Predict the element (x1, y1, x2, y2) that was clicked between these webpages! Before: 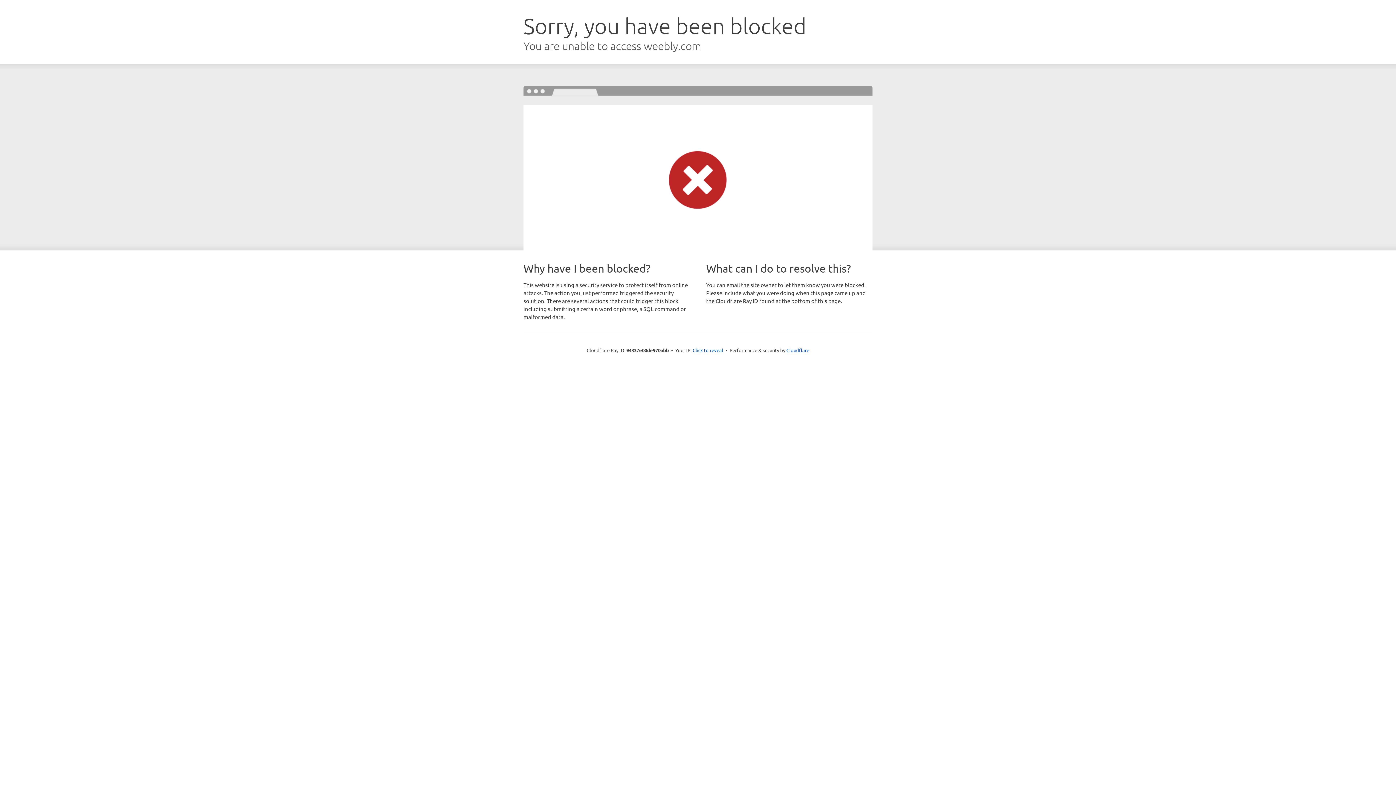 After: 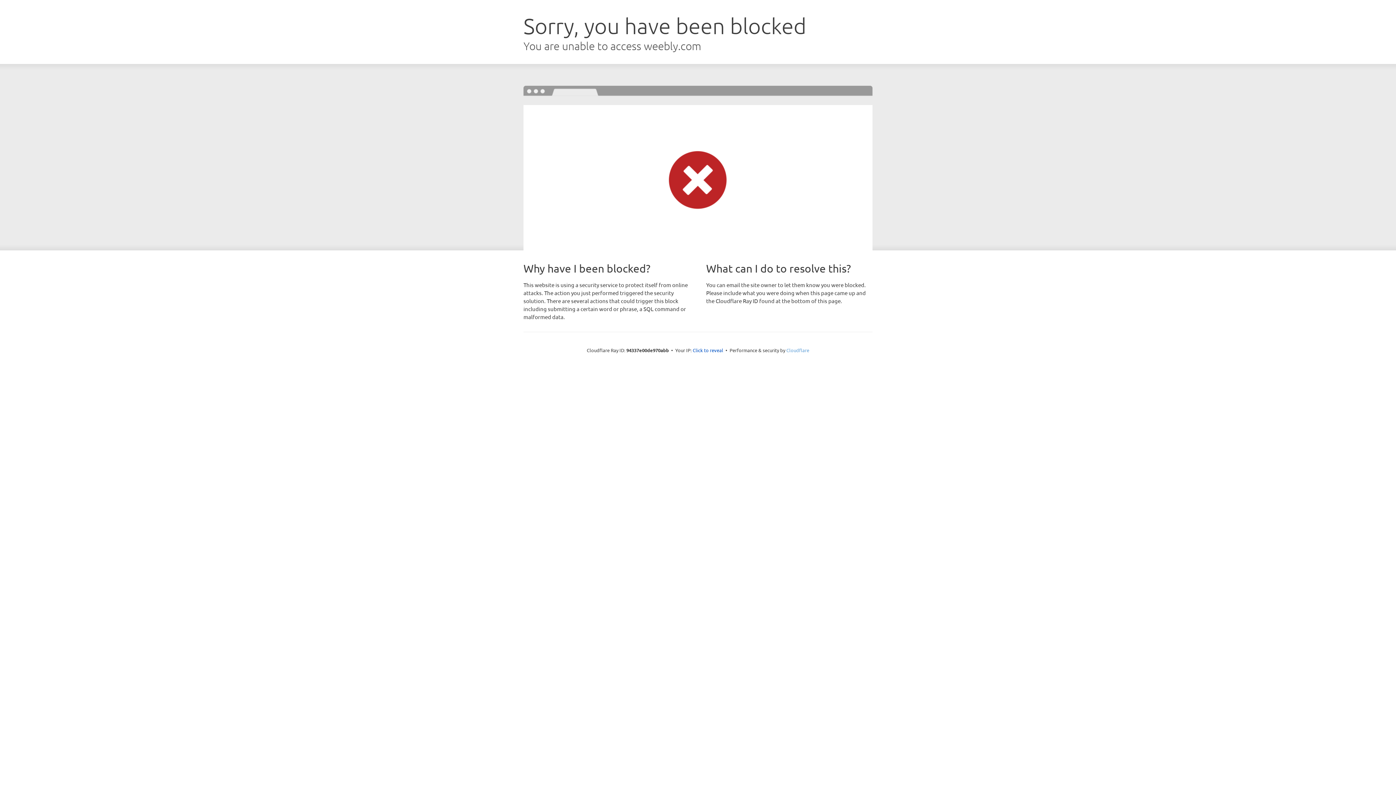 Action: label: Cloudflare bbox: (786, 347, 809, 353)